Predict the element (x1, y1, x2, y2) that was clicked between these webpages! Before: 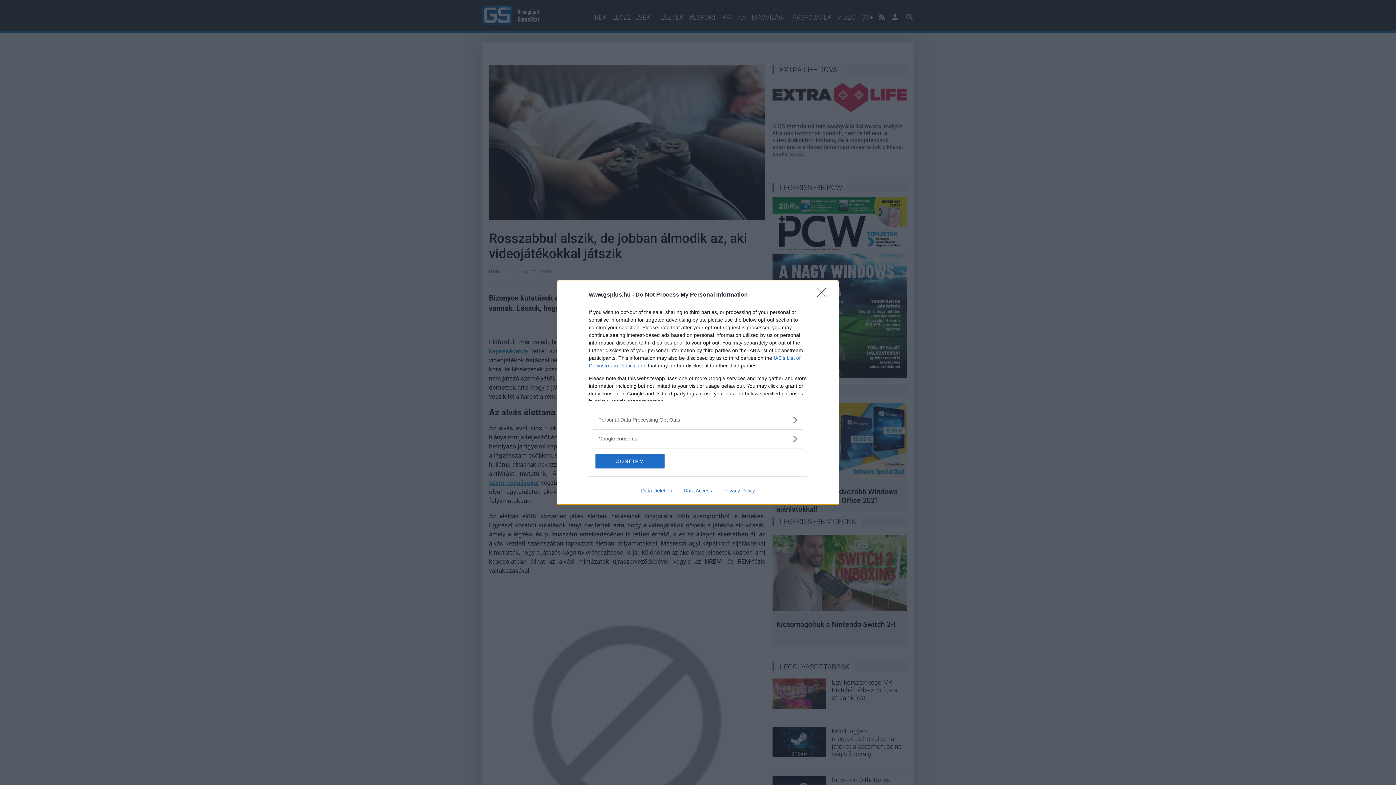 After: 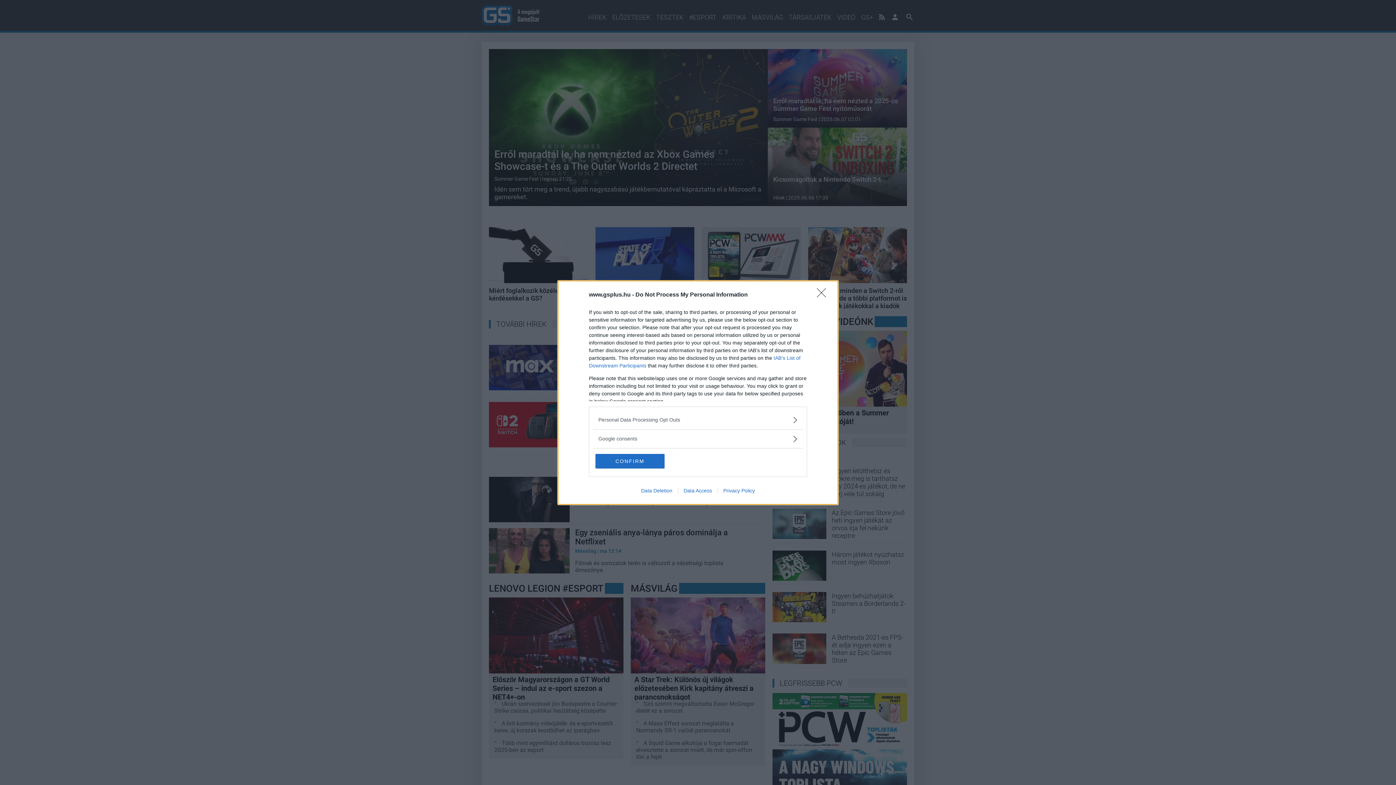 Action: label: Data Deletion bbox: (635, 487, 678, 493)